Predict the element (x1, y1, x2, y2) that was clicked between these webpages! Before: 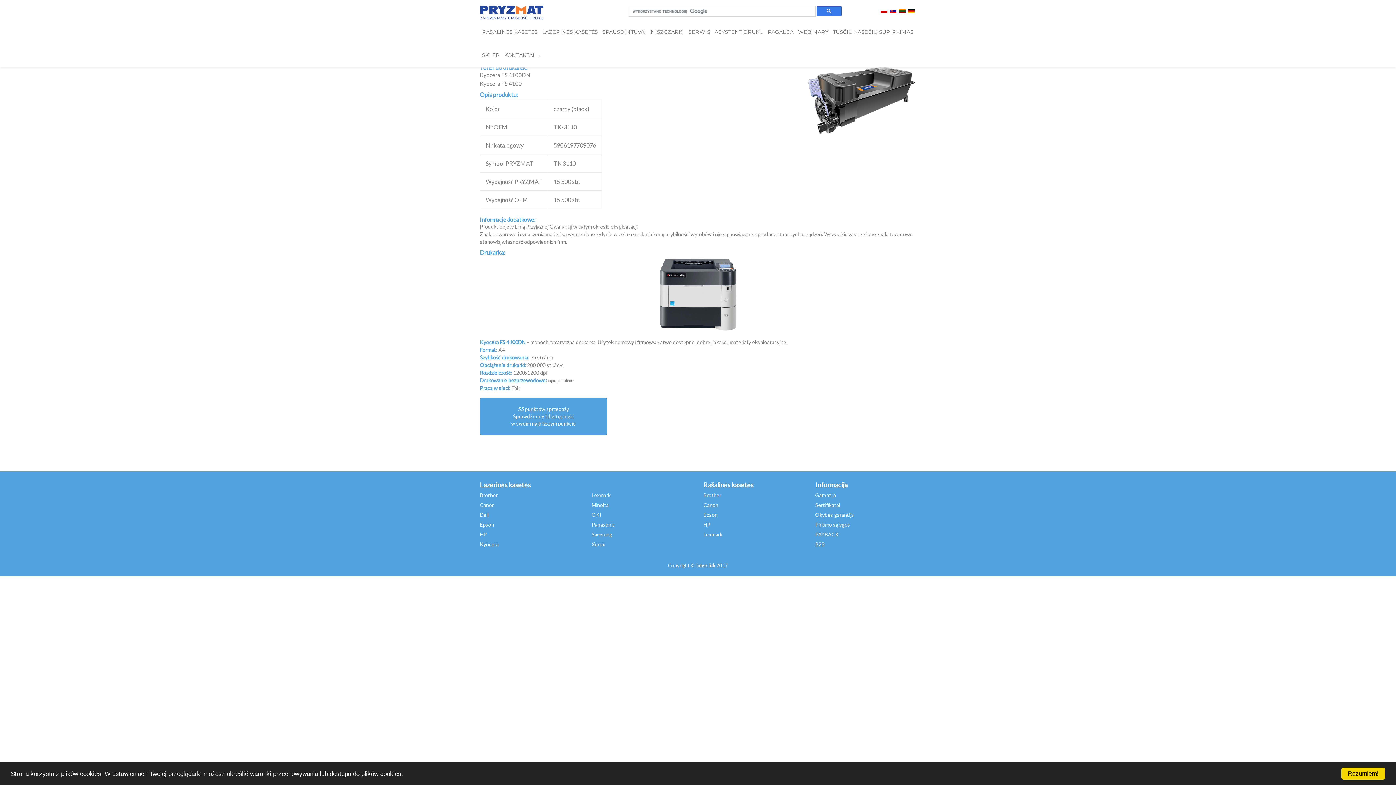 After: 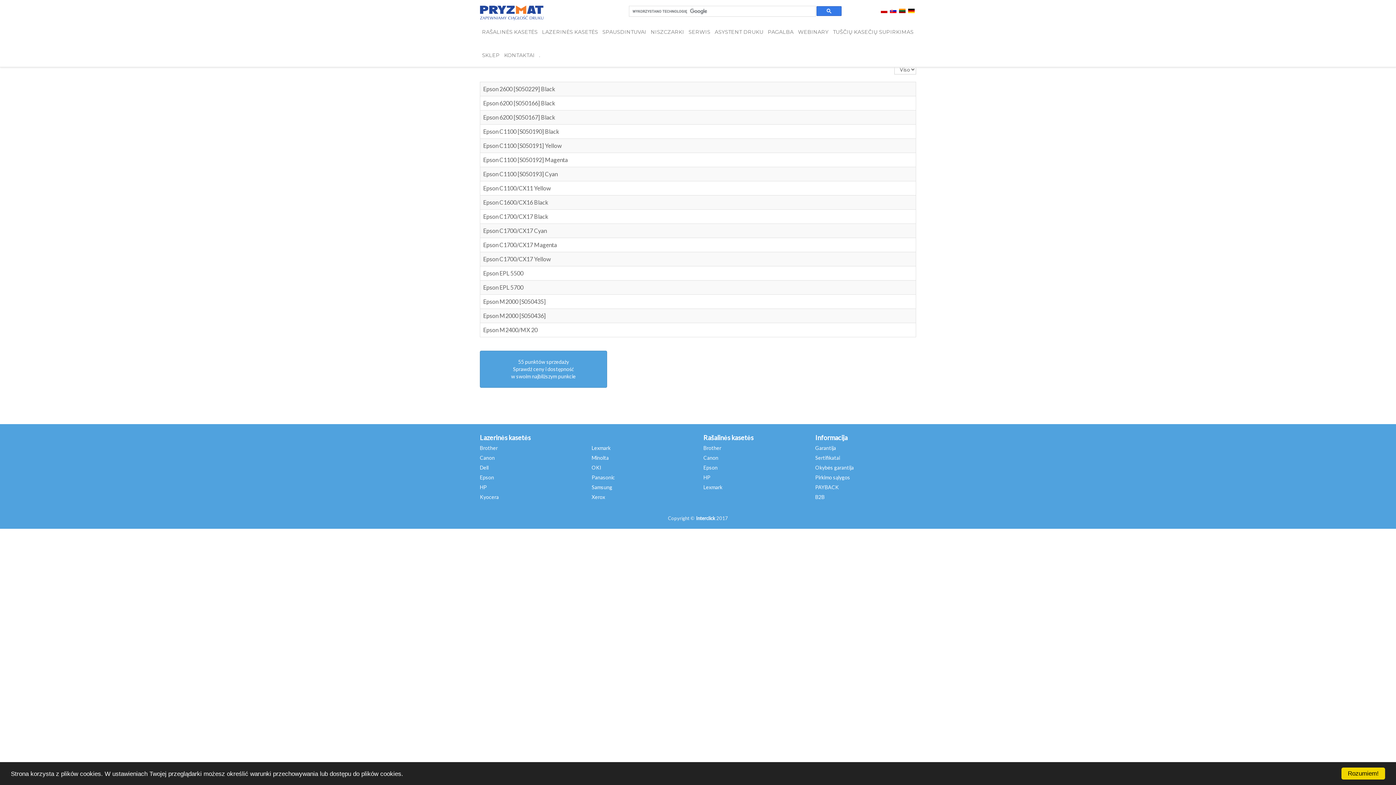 Action: label: Epson bbox: (480, 521, 494, 528)